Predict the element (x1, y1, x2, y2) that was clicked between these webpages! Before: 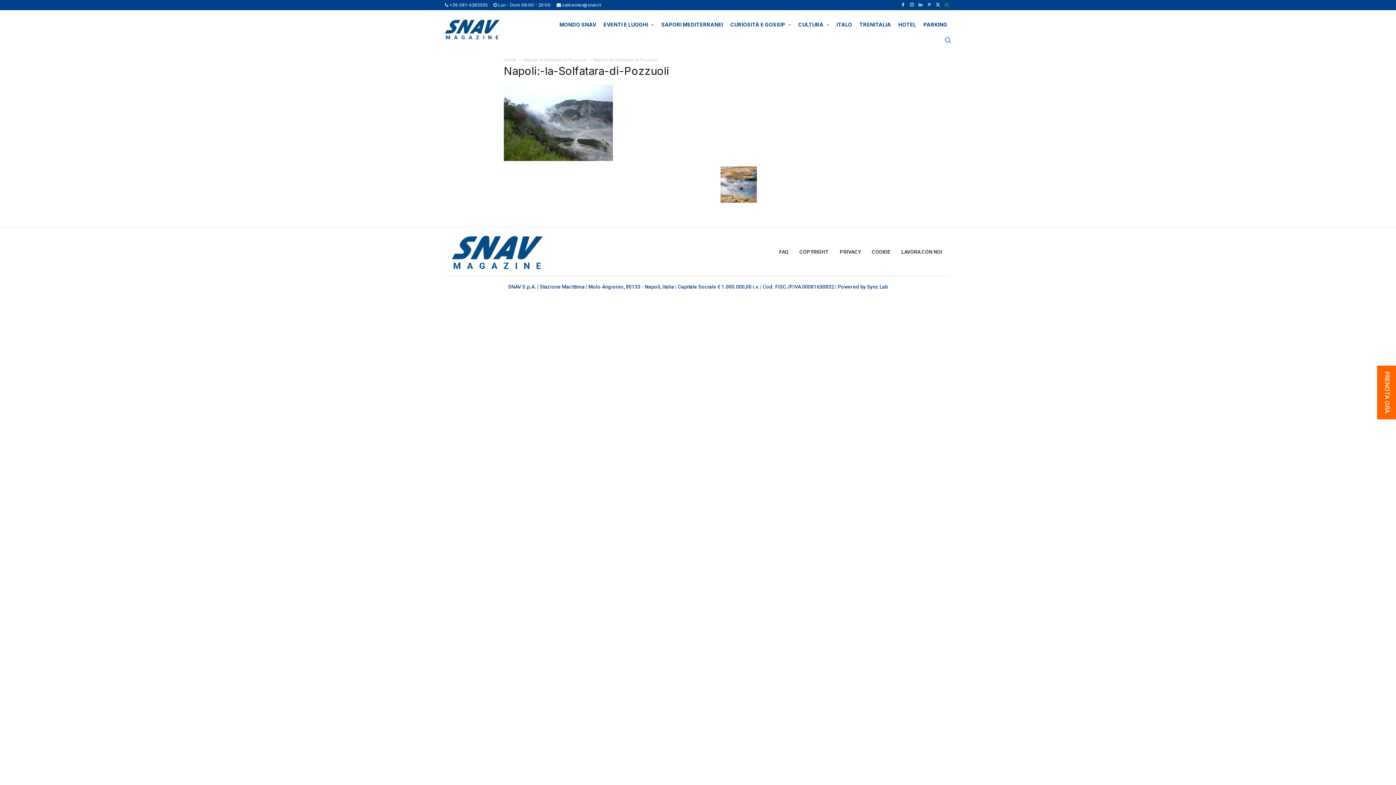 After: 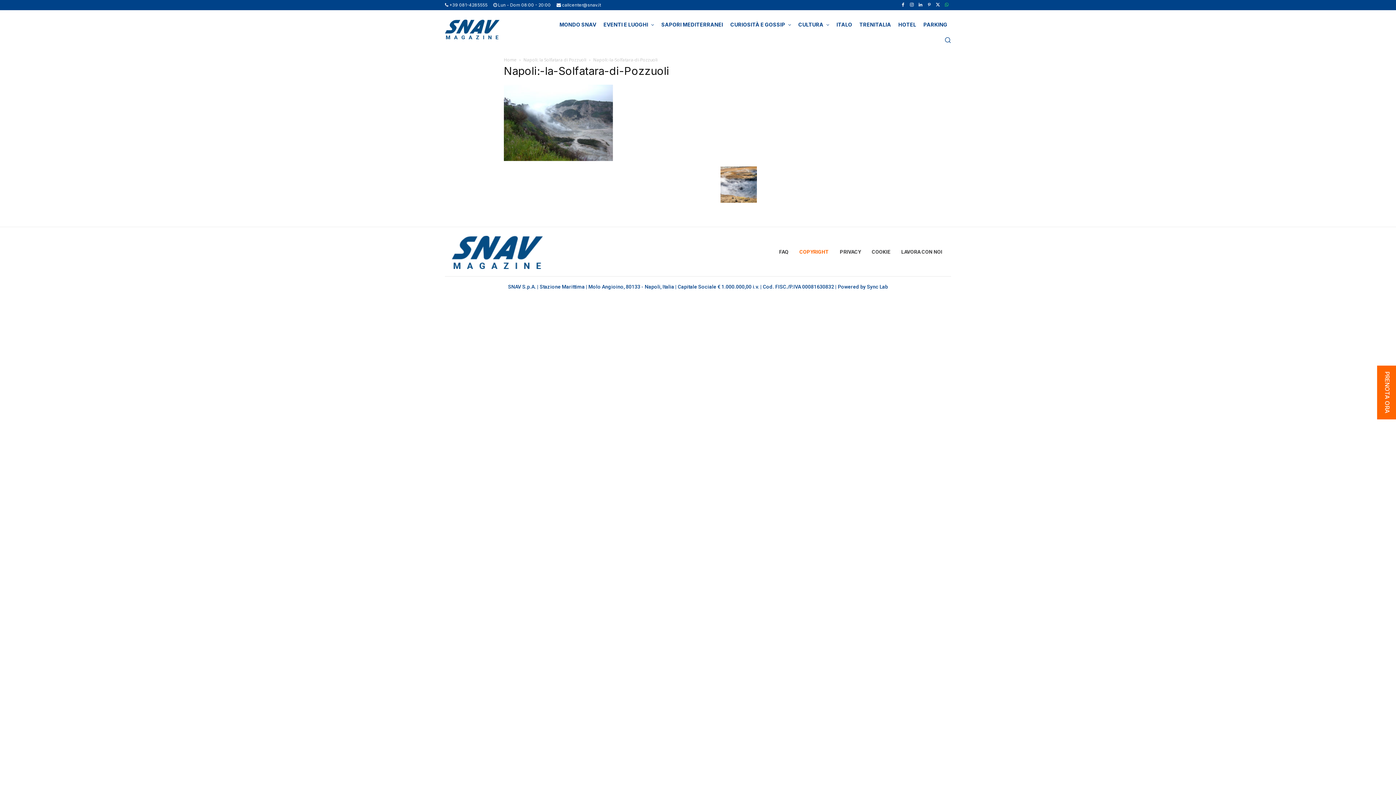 Action: bbox: (799, 248, 829, 254) label: COPYRIGHT